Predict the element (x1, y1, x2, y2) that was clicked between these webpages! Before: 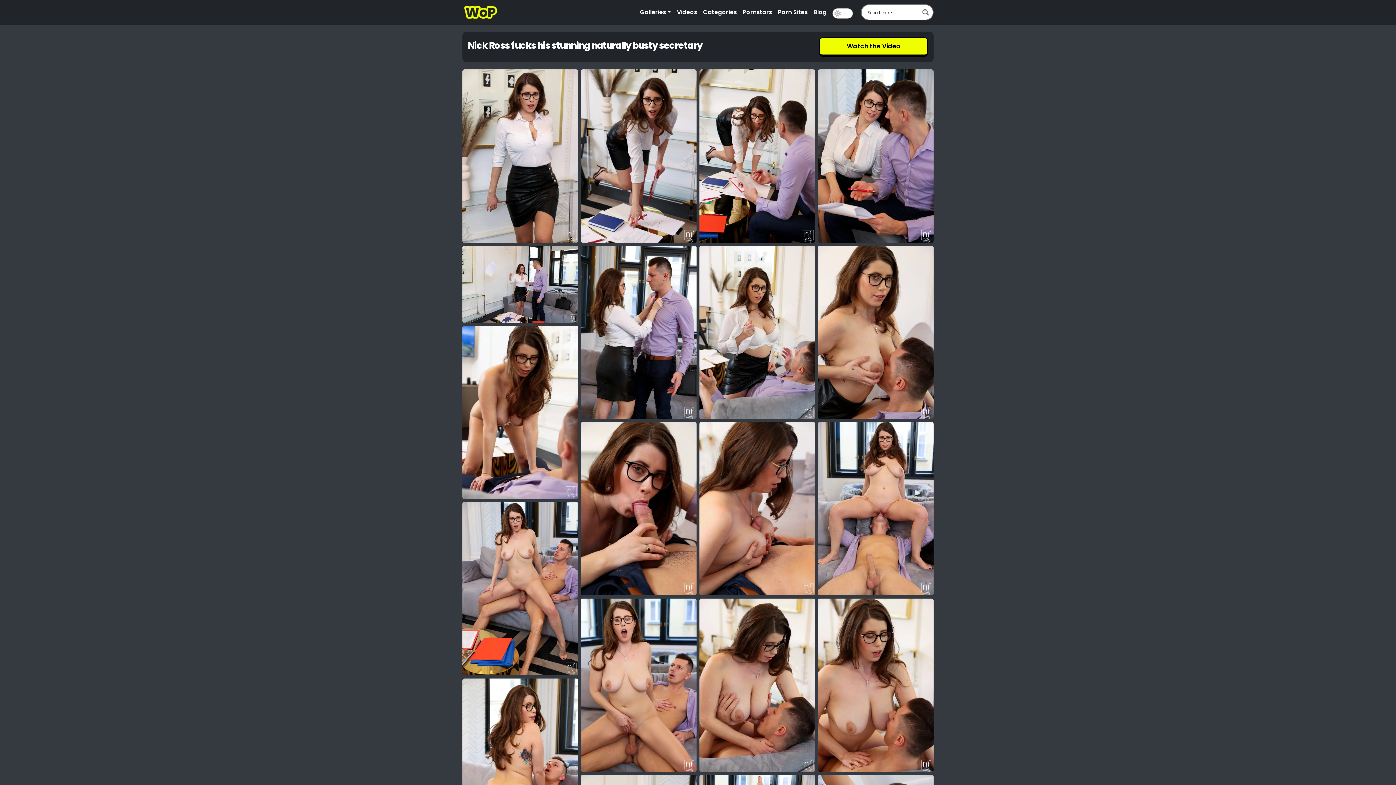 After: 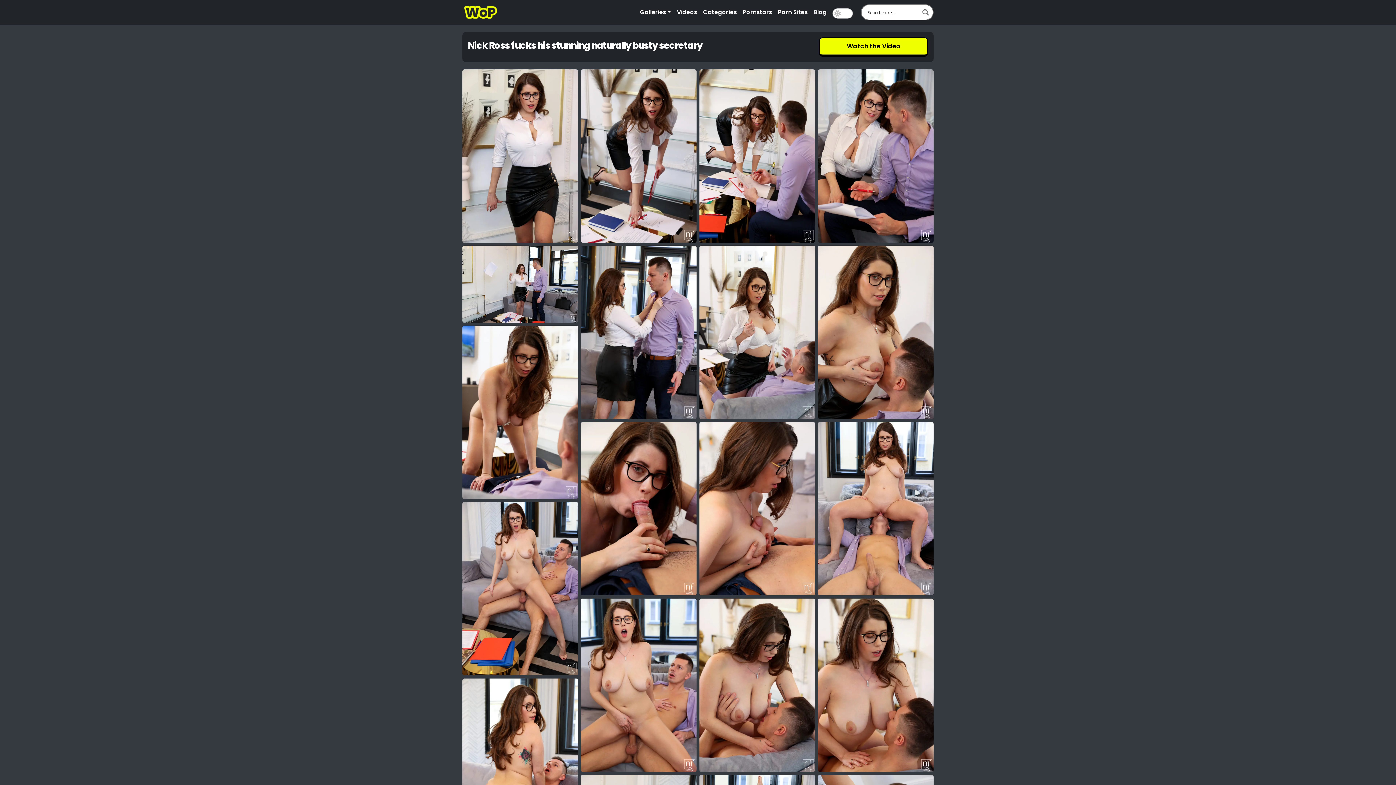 Action: bbox: (1312, 760, 1326, 774) label: To top